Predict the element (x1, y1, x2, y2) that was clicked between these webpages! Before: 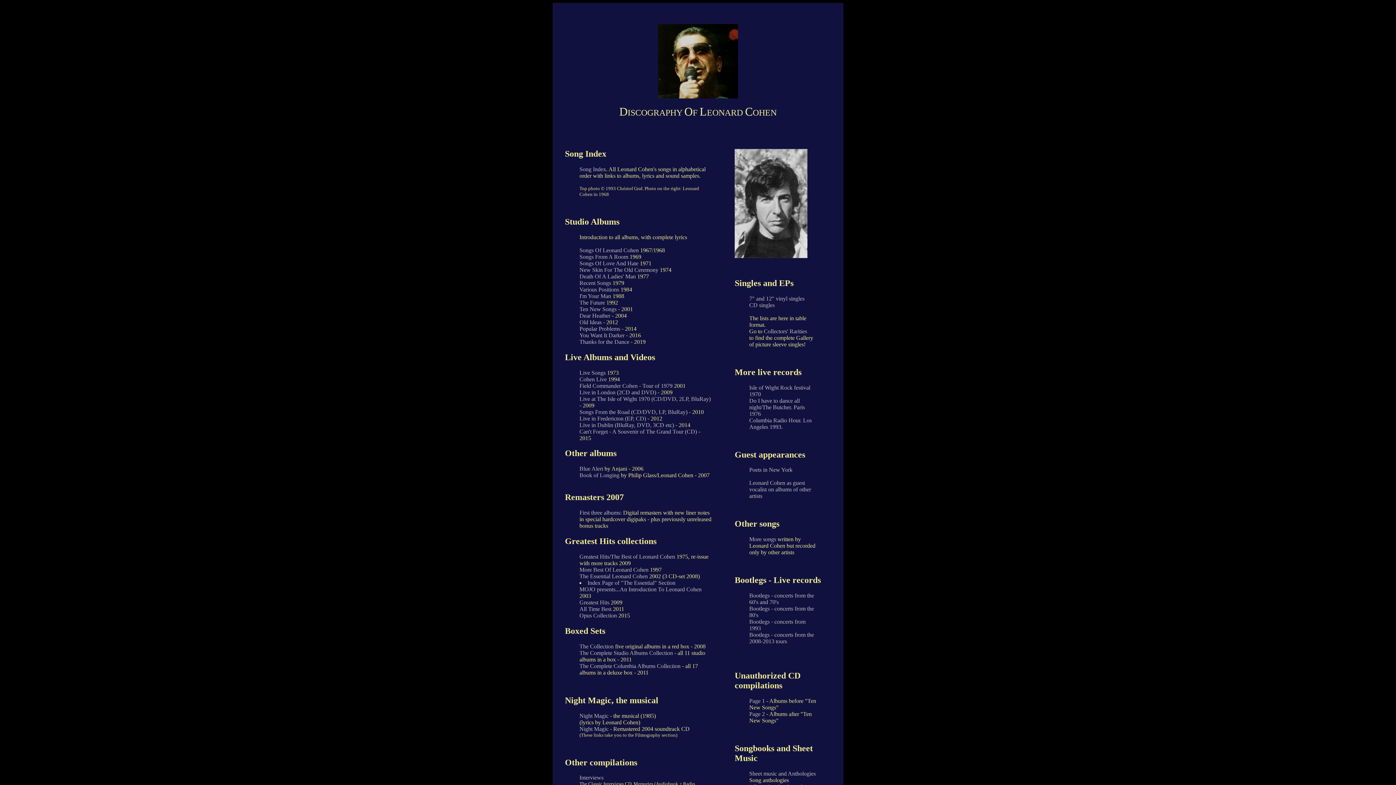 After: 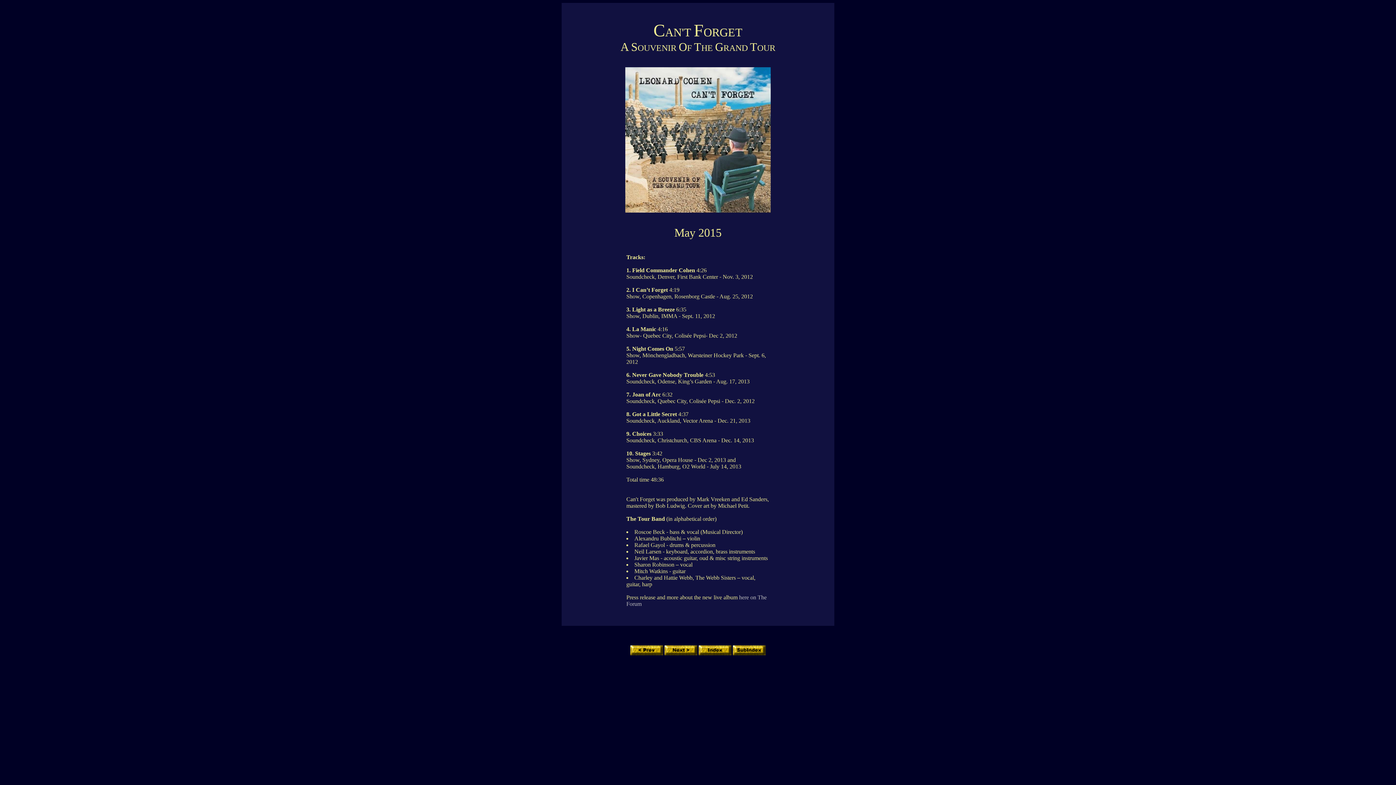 Action: label: Can't Forget - A Souvenir of The Grand Tour (CD) bbox: (579, 428, 697, 434)